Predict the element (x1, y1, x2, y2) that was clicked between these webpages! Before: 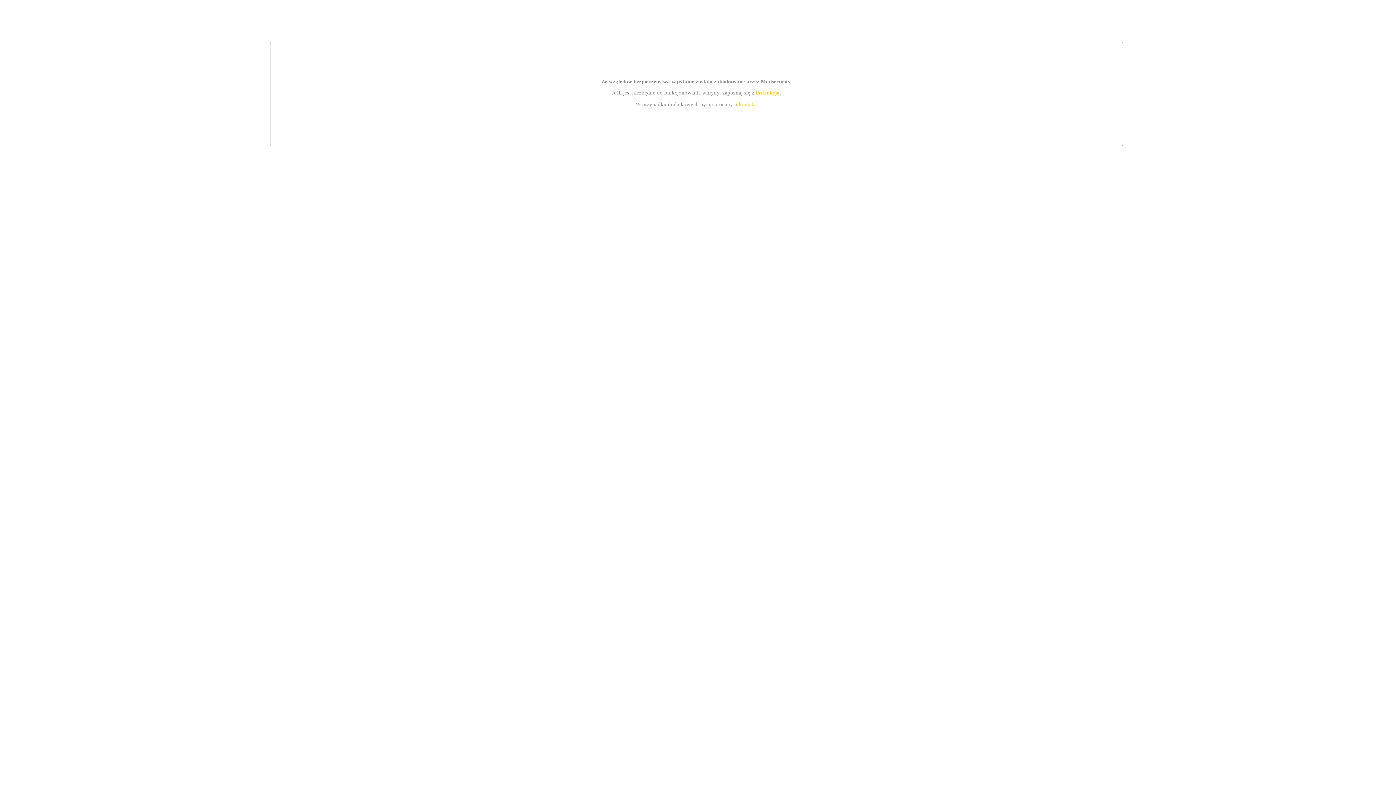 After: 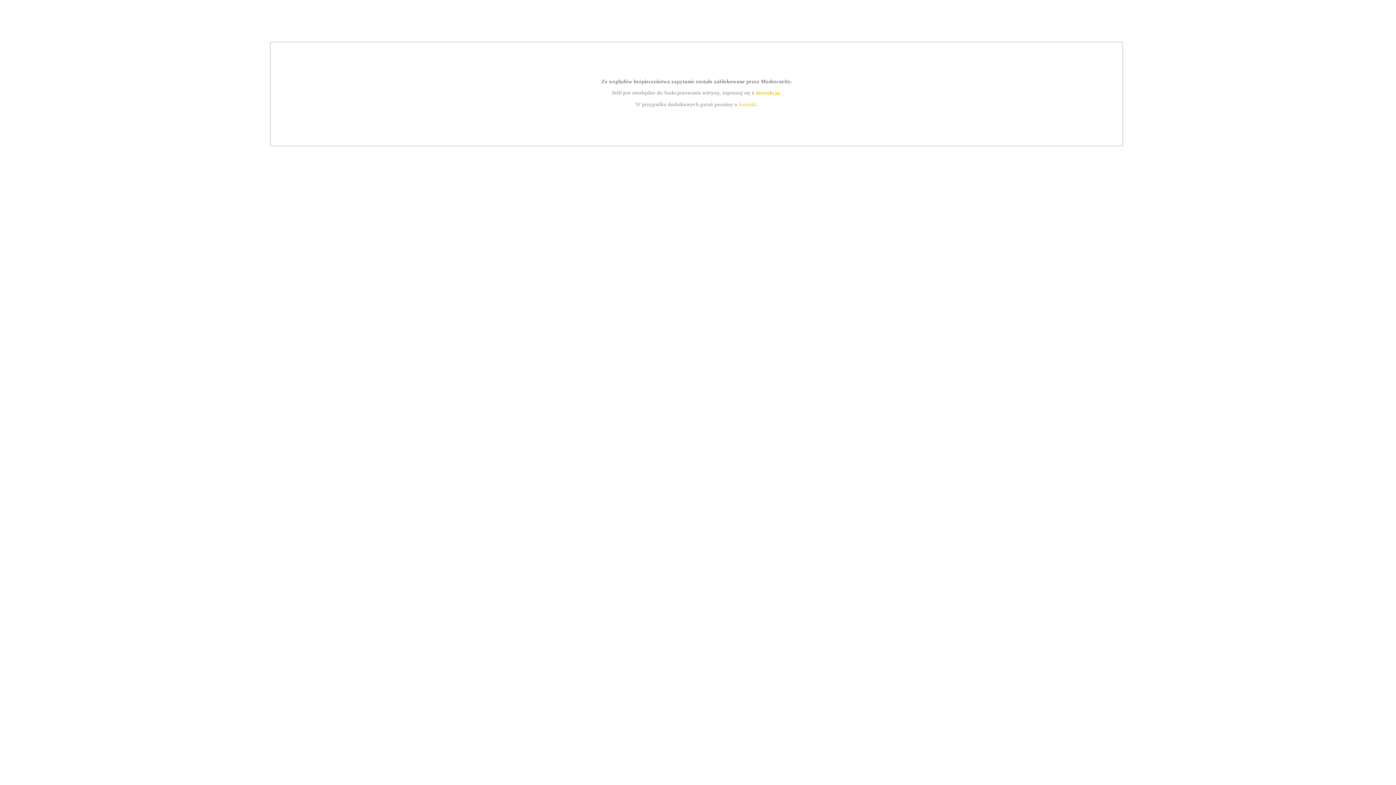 Action: bbox: (739, 101, 756, 107) label: kontakt